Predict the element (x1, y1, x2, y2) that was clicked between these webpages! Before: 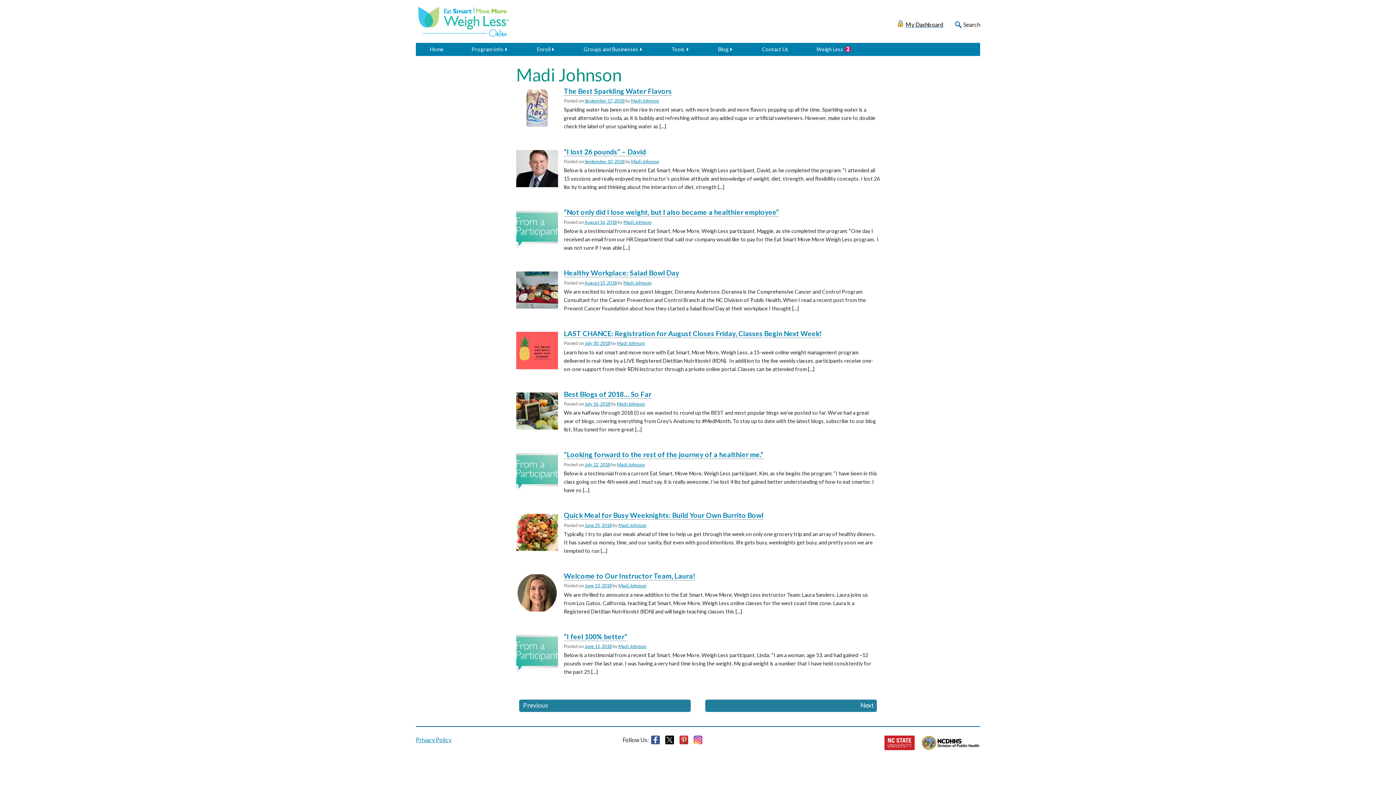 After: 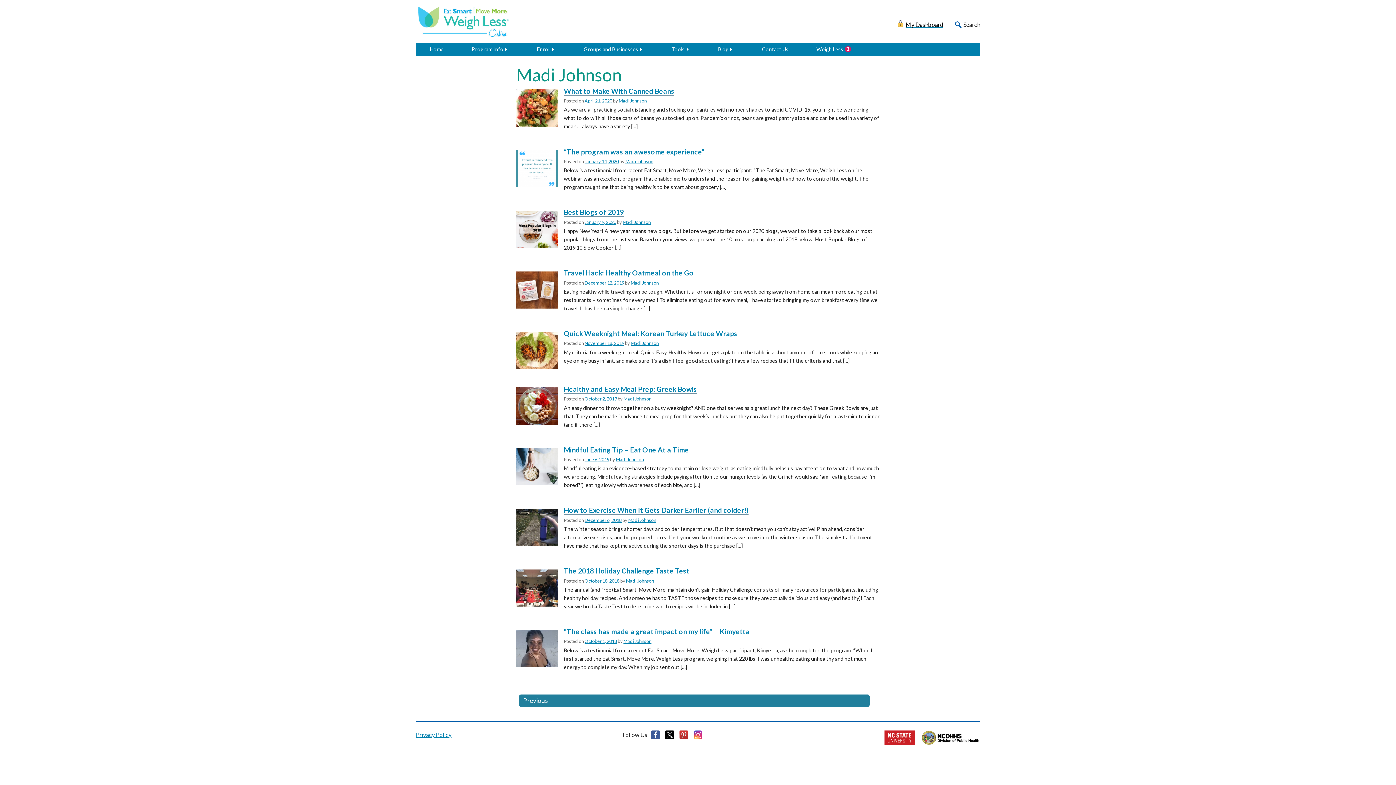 Action: bbox: (617, 401, 645, 406) label: Madi Johnson